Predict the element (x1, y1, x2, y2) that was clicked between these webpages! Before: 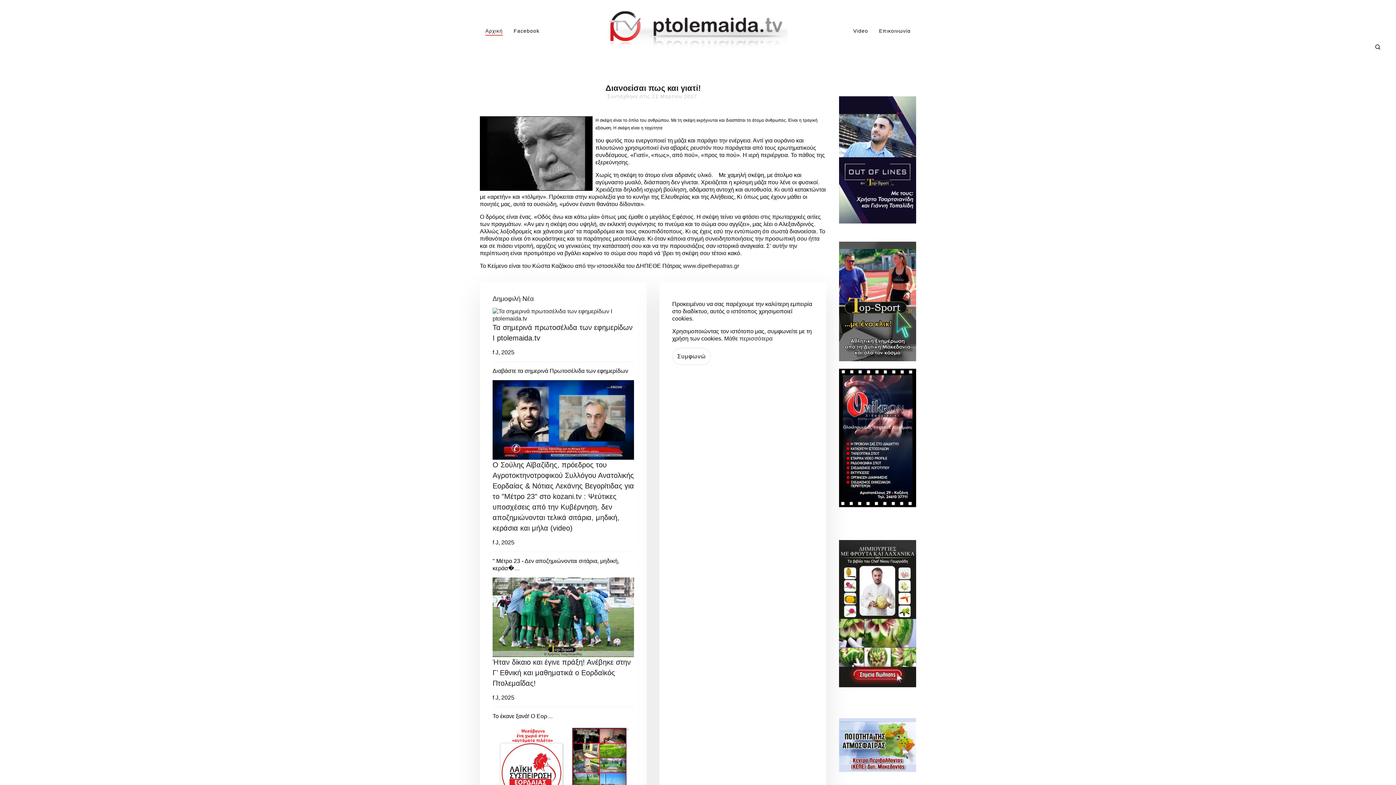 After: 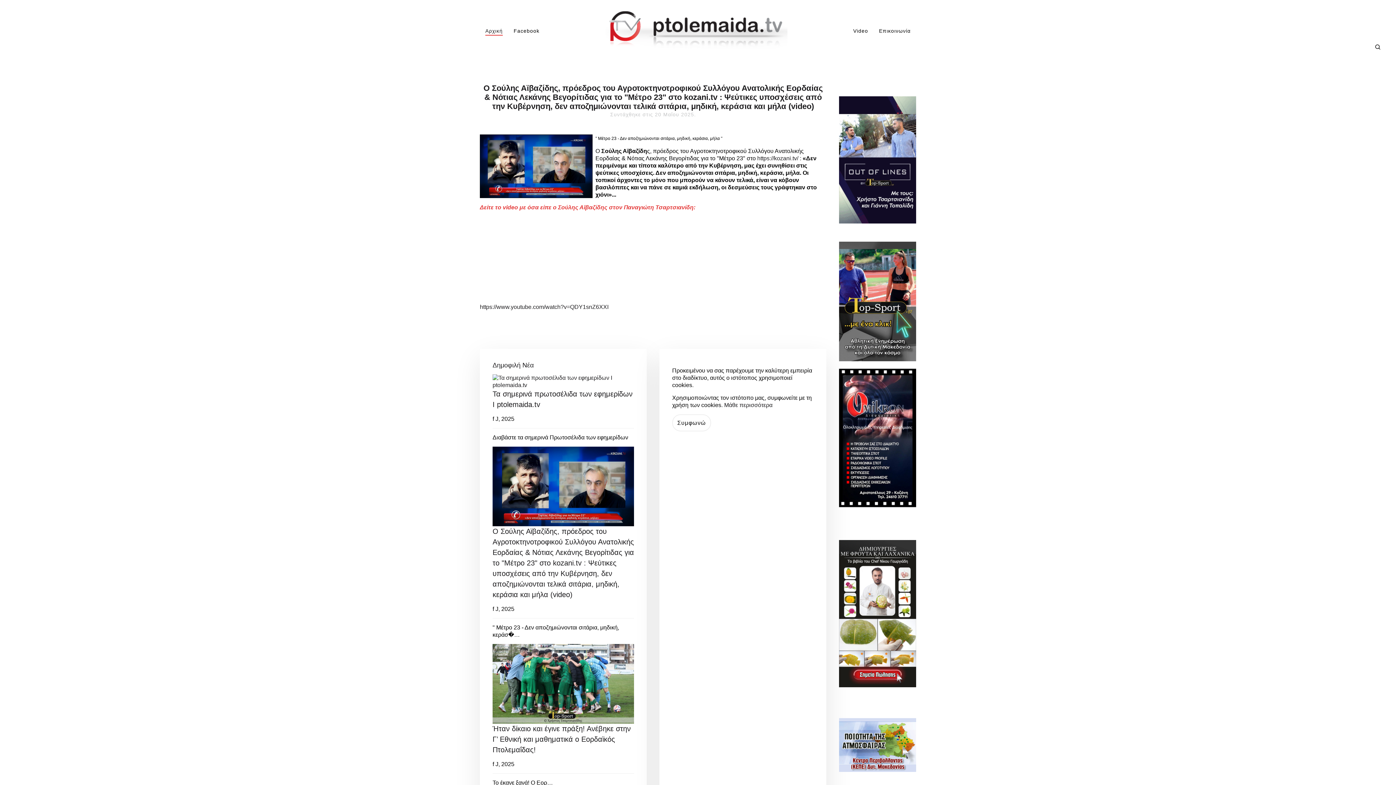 Action: bbox: (492, 460, 634, 532) label: Ο Σούλης Αϊβαζίδης, πρόεδρος του Αγροτοκτηνοτροφικού Συλλόγου Ανατολικής Εορδαίας & Νότιας Λεκάνης Βεγορίτιδας για το "Μέτρο 23" στο kozani.tv : Ψεύτικες υποσχέσεις από την Κυβέρνηση, δεν αποζημιώνονται τελικά σιτάρια, μηδική, κεράσια και μήλα (video)